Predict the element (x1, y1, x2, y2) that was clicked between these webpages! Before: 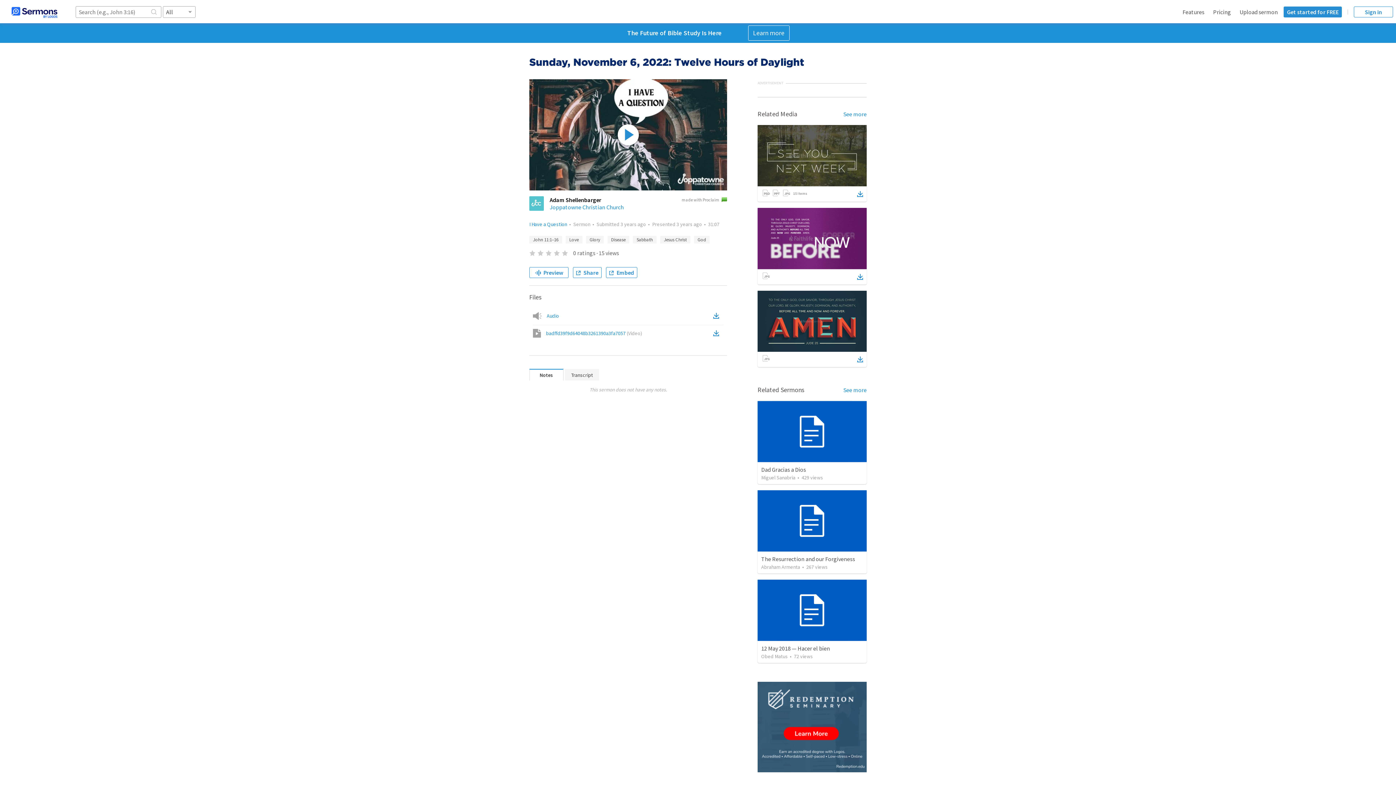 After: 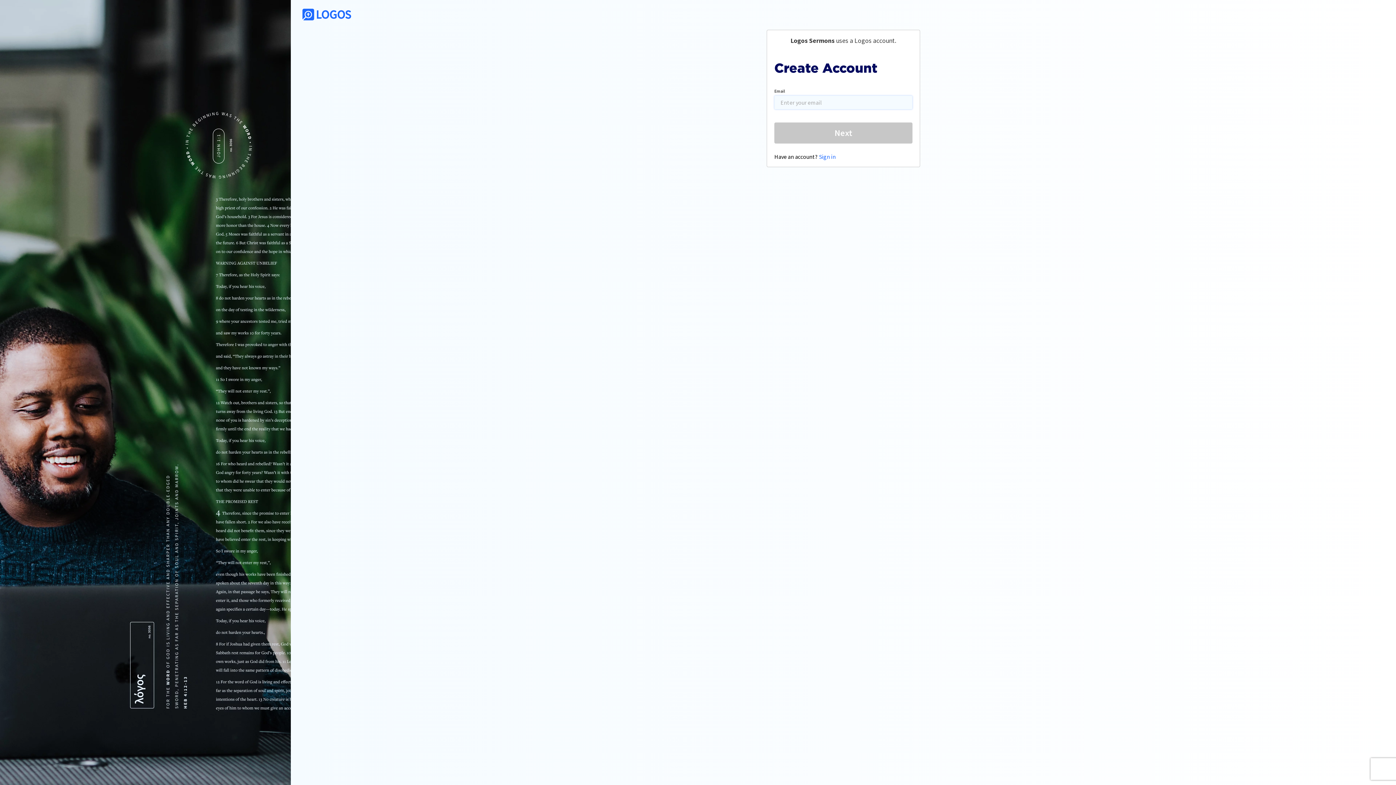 Action: bbox: (1284, 6, 1342, 17) label: Get started for FREE